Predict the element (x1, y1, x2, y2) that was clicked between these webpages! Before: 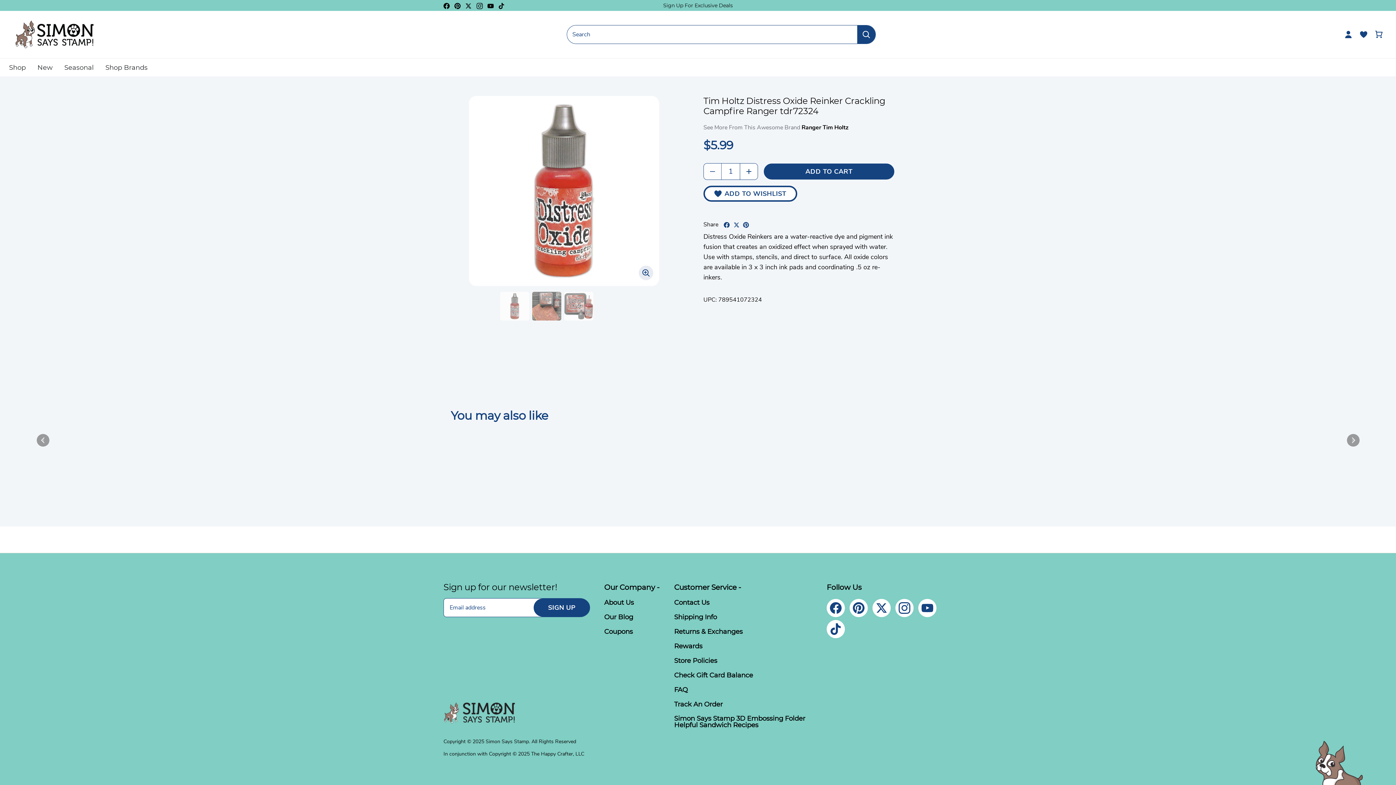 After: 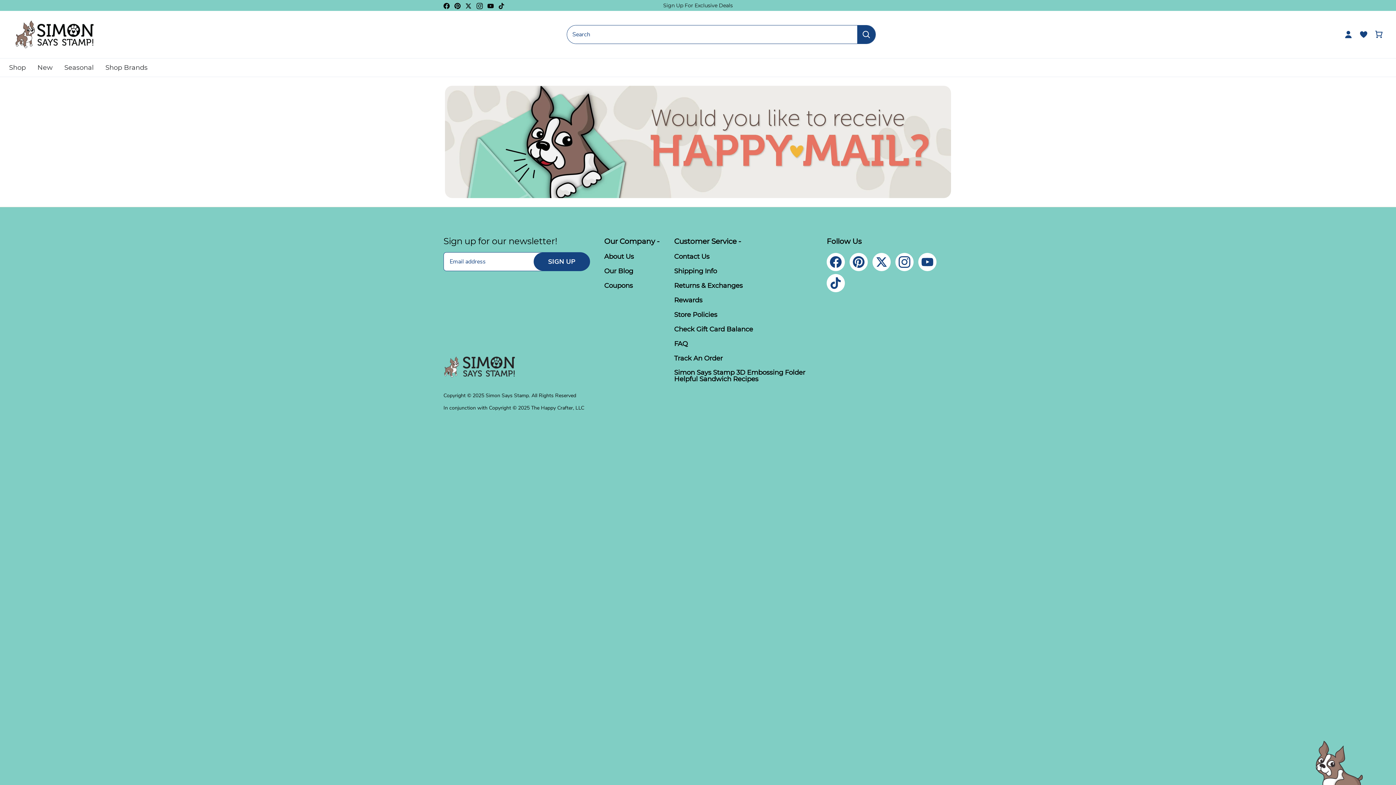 Action: bbox: (604, 628, 633, 636) label: Coupons